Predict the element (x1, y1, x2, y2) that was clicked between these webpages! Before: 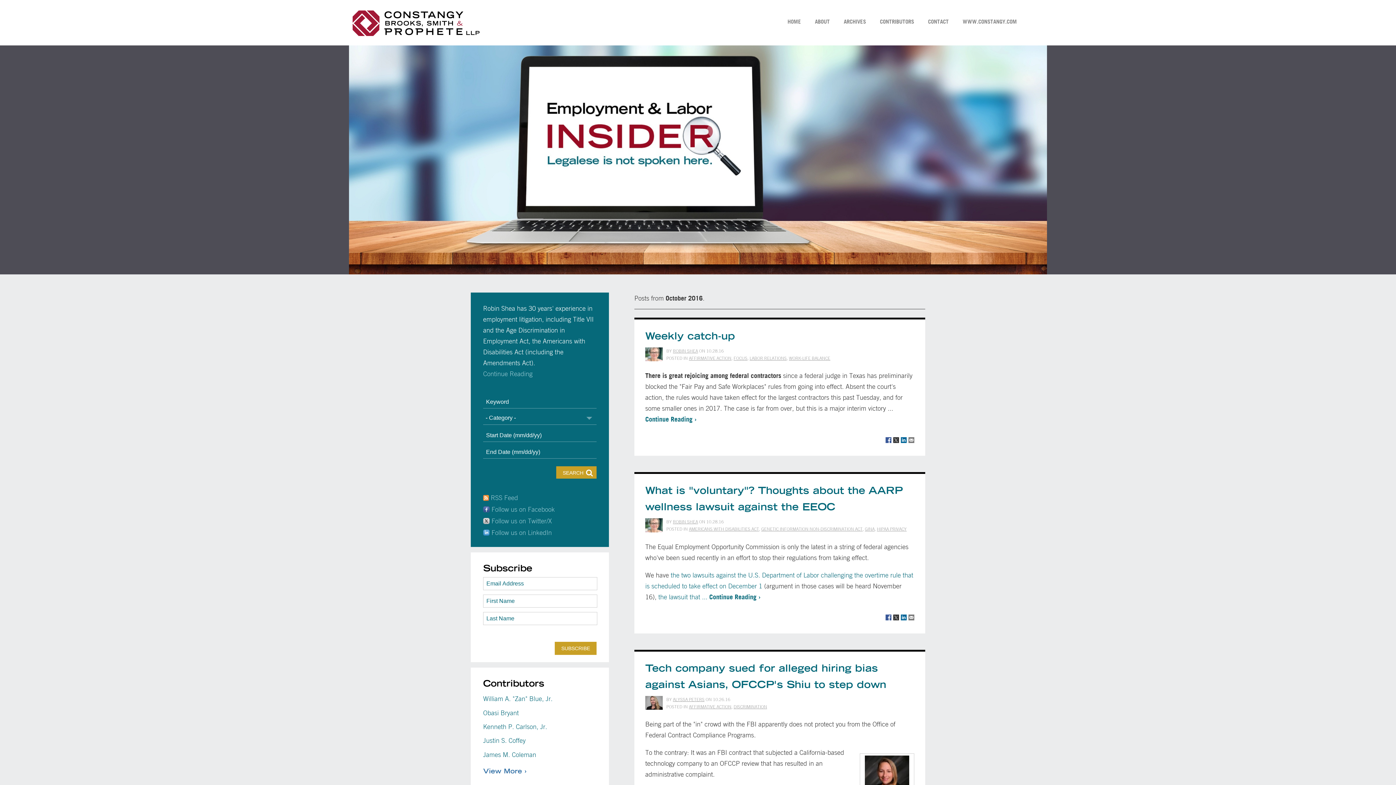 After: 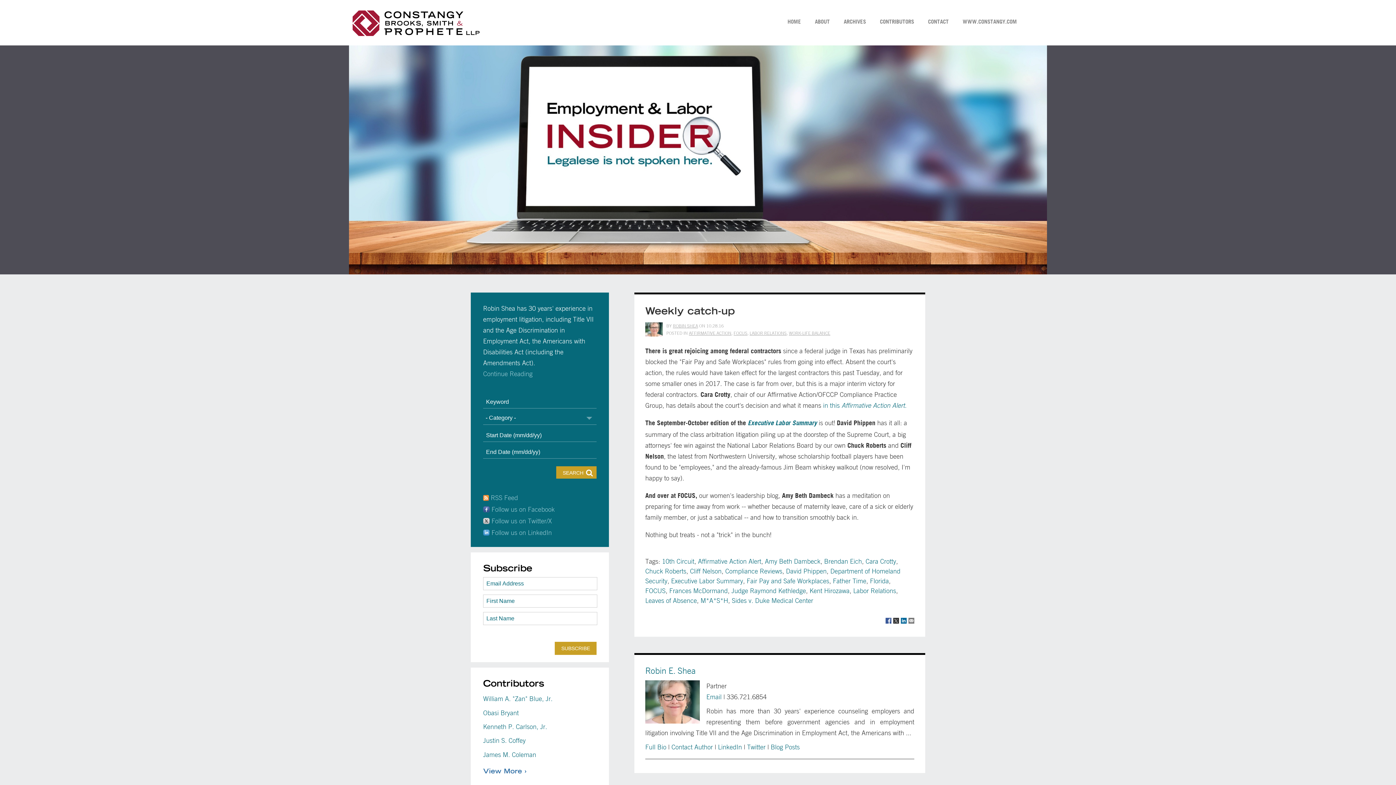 Action: label: Continue Reading › bbox: (645, 415, 696, 423)